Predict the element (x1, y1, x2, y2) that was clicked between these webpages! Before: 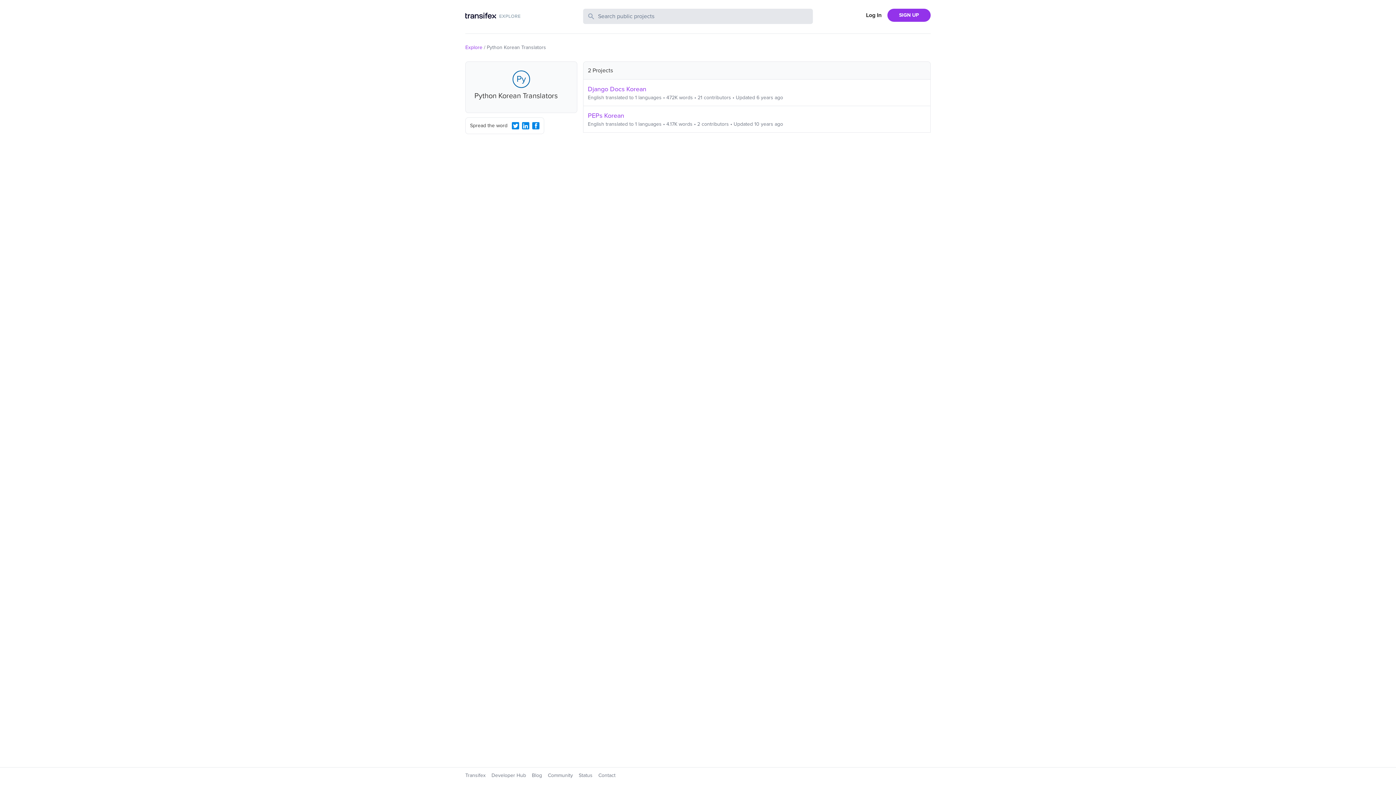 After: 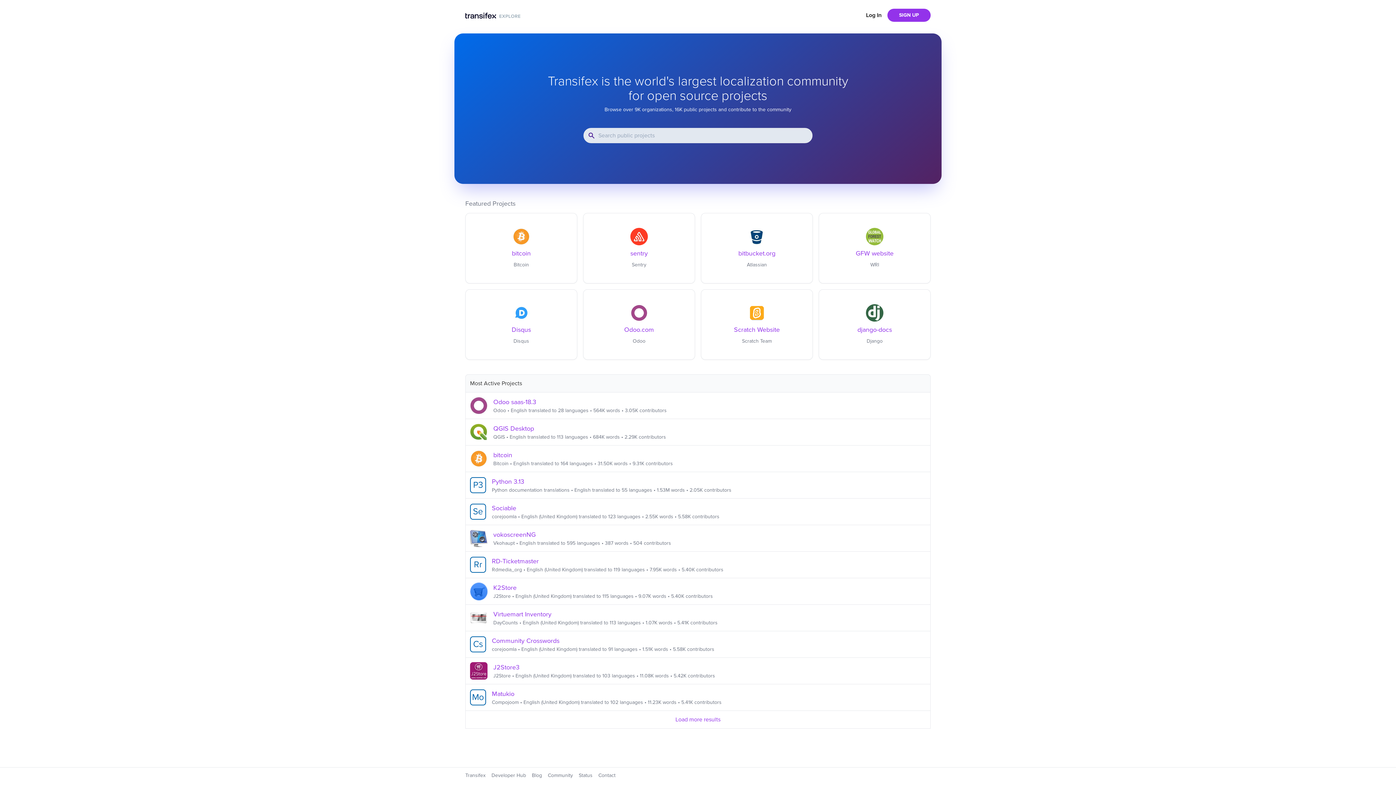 Action: bbox: (465, 44, 482, 50) label: Explore